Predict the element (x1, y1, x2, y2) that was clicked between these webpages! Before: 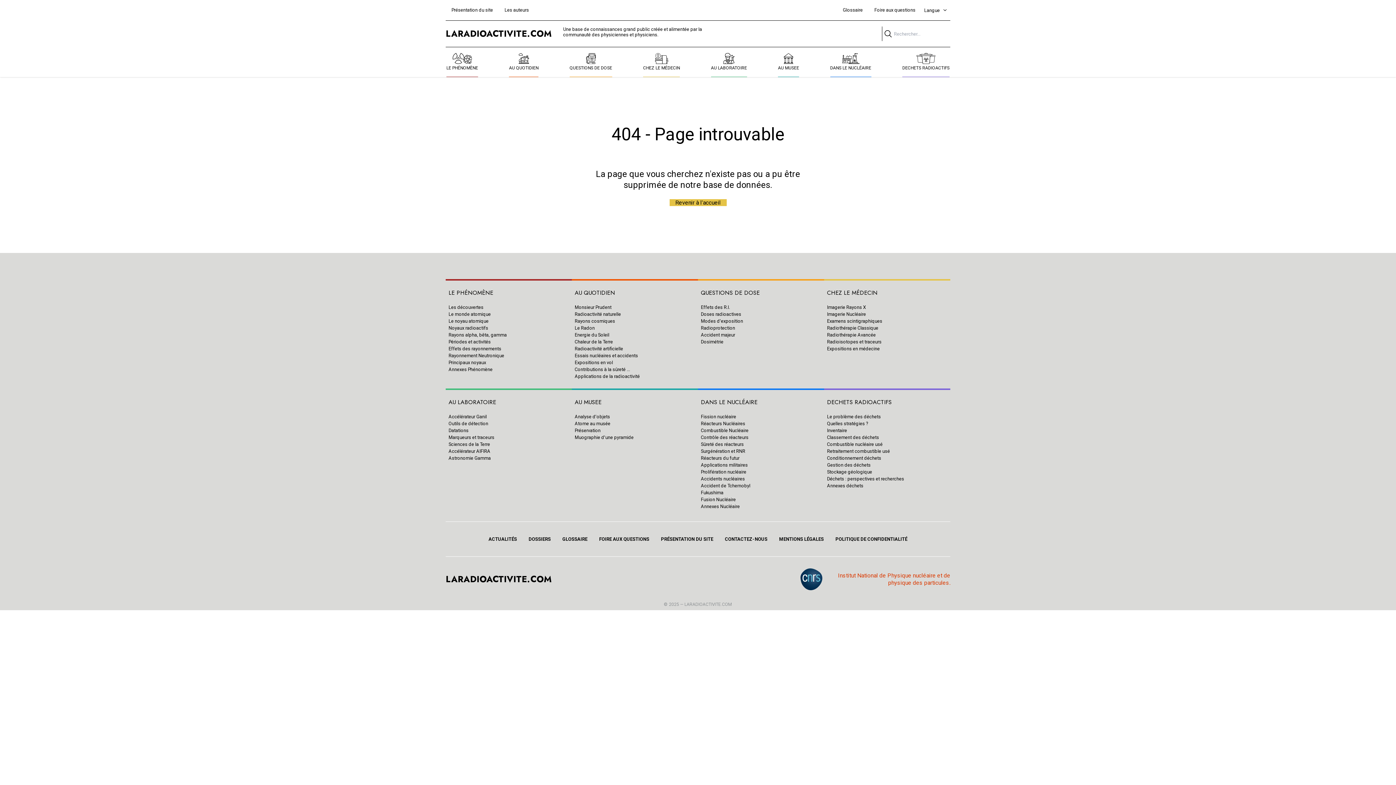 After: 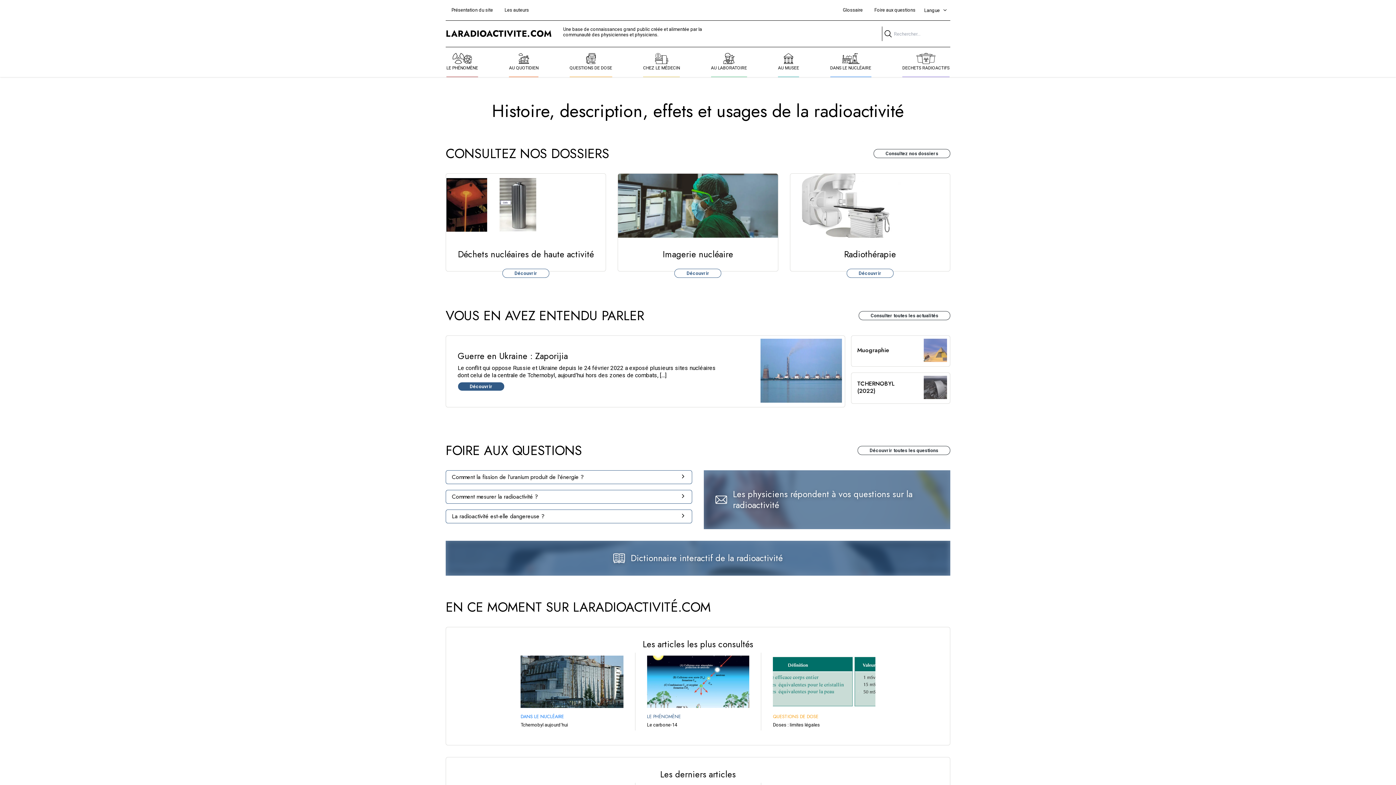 Action: bbox: (445, 574, 551, 585) label: LARADIOACTIVITE.COM